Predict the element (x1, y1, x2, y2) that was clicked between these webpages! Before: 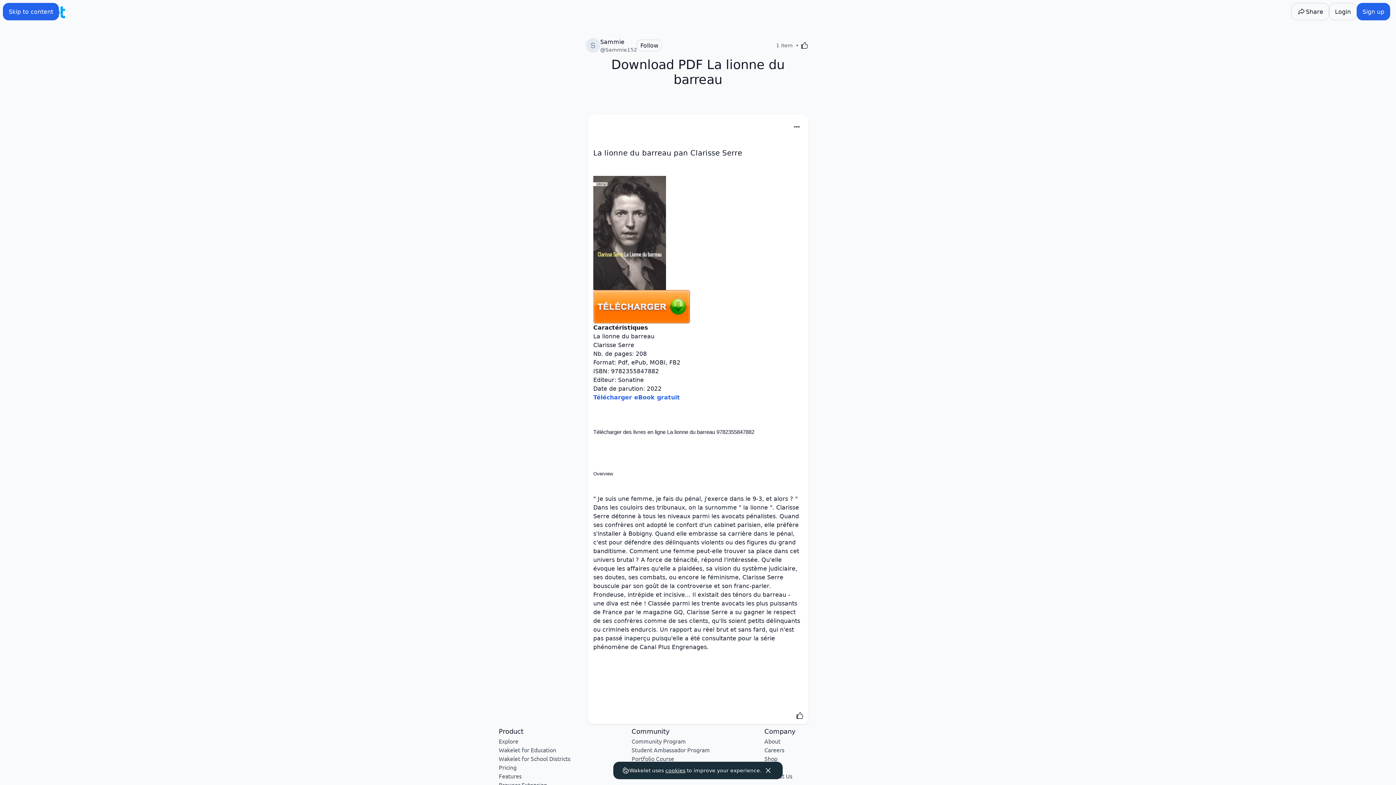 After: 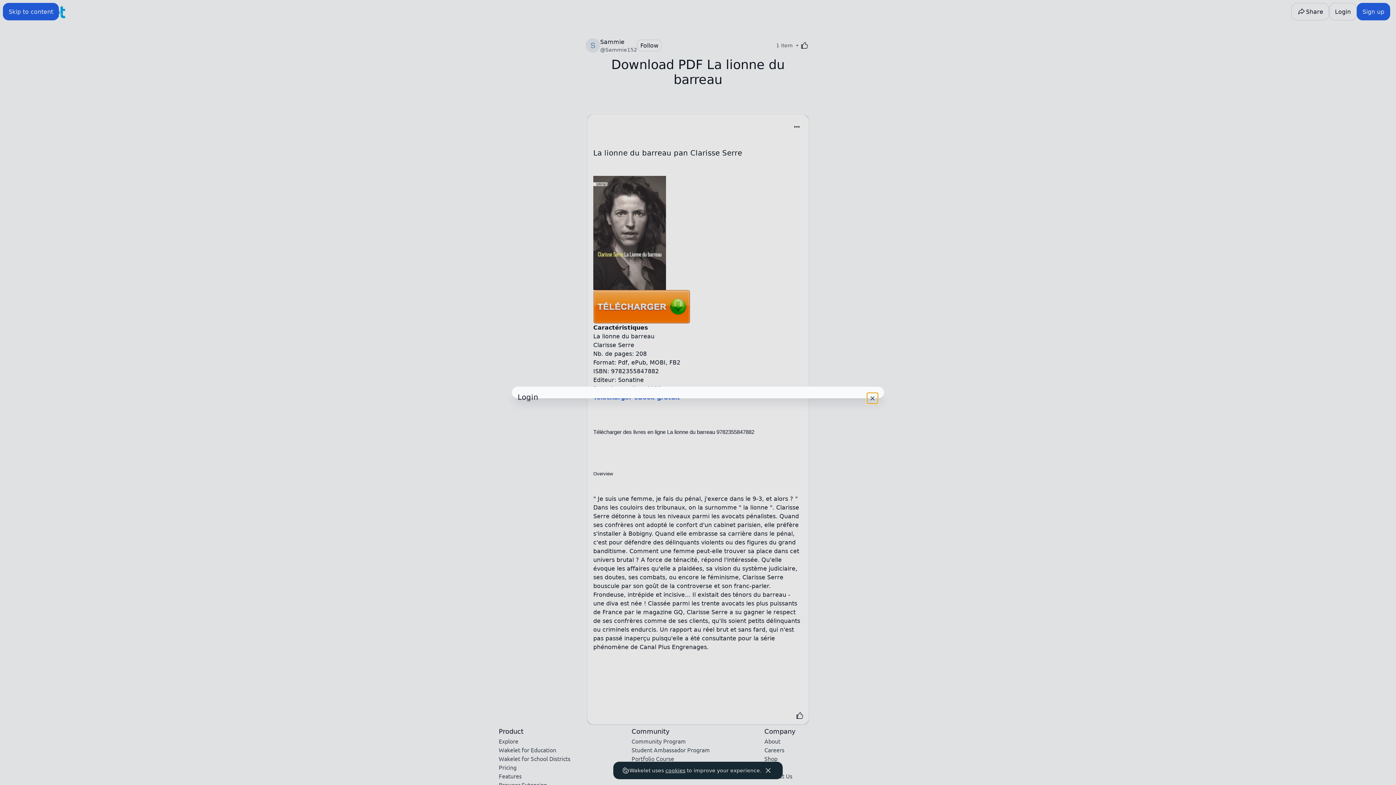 Action: label: Like bbox: (794, 157, 805, 168)